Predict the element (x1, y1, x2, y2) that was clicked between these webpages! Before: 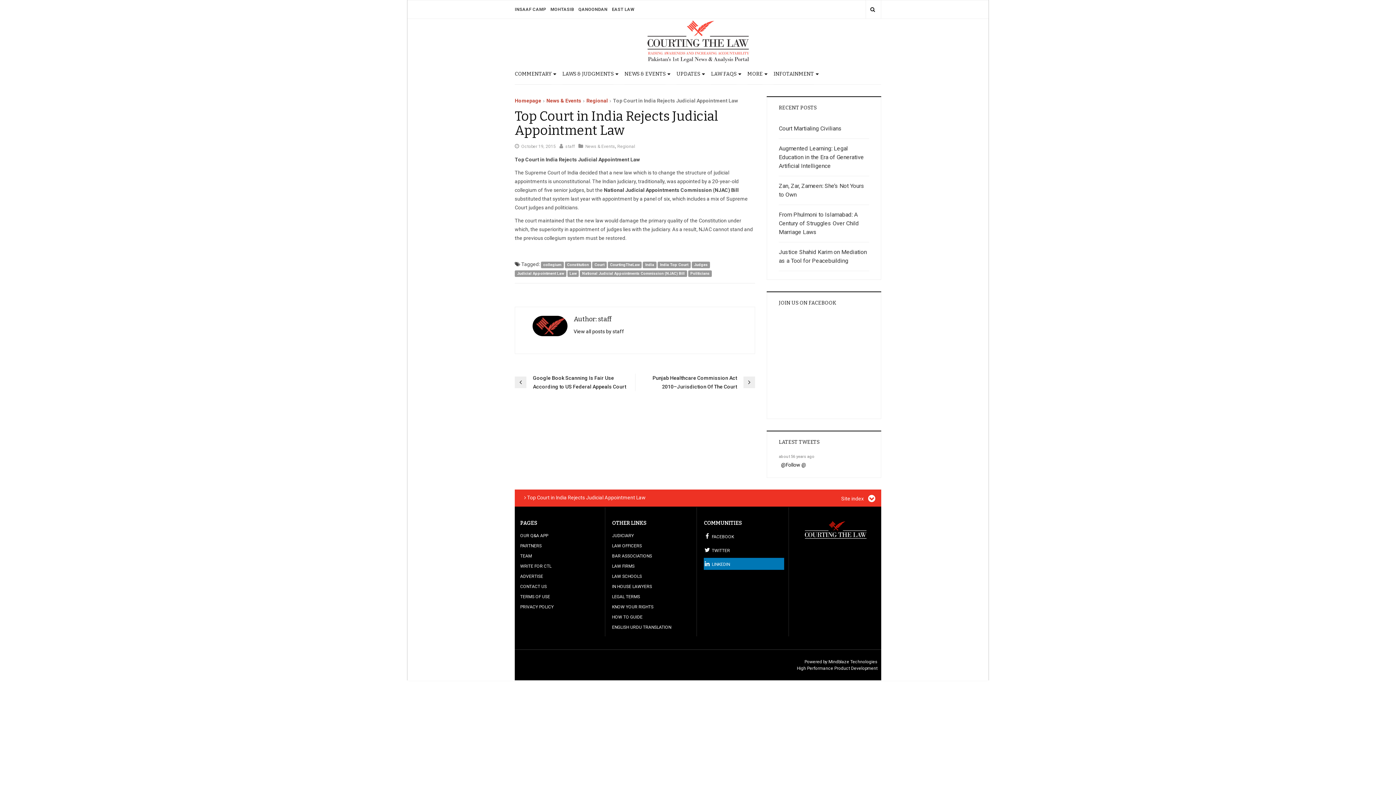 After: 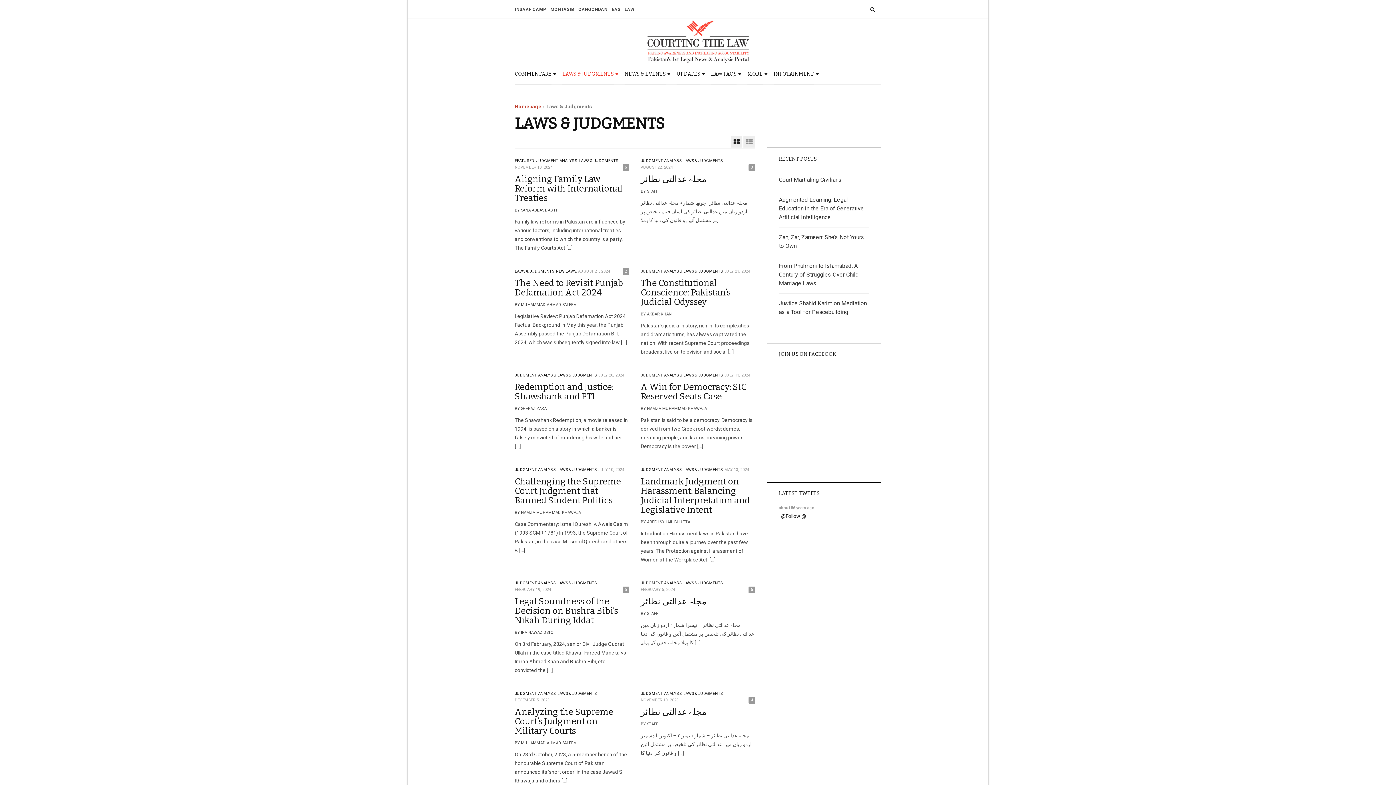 Action: bbox: (562, 63, 613, 84) label: LAWS & JUDGMENTS